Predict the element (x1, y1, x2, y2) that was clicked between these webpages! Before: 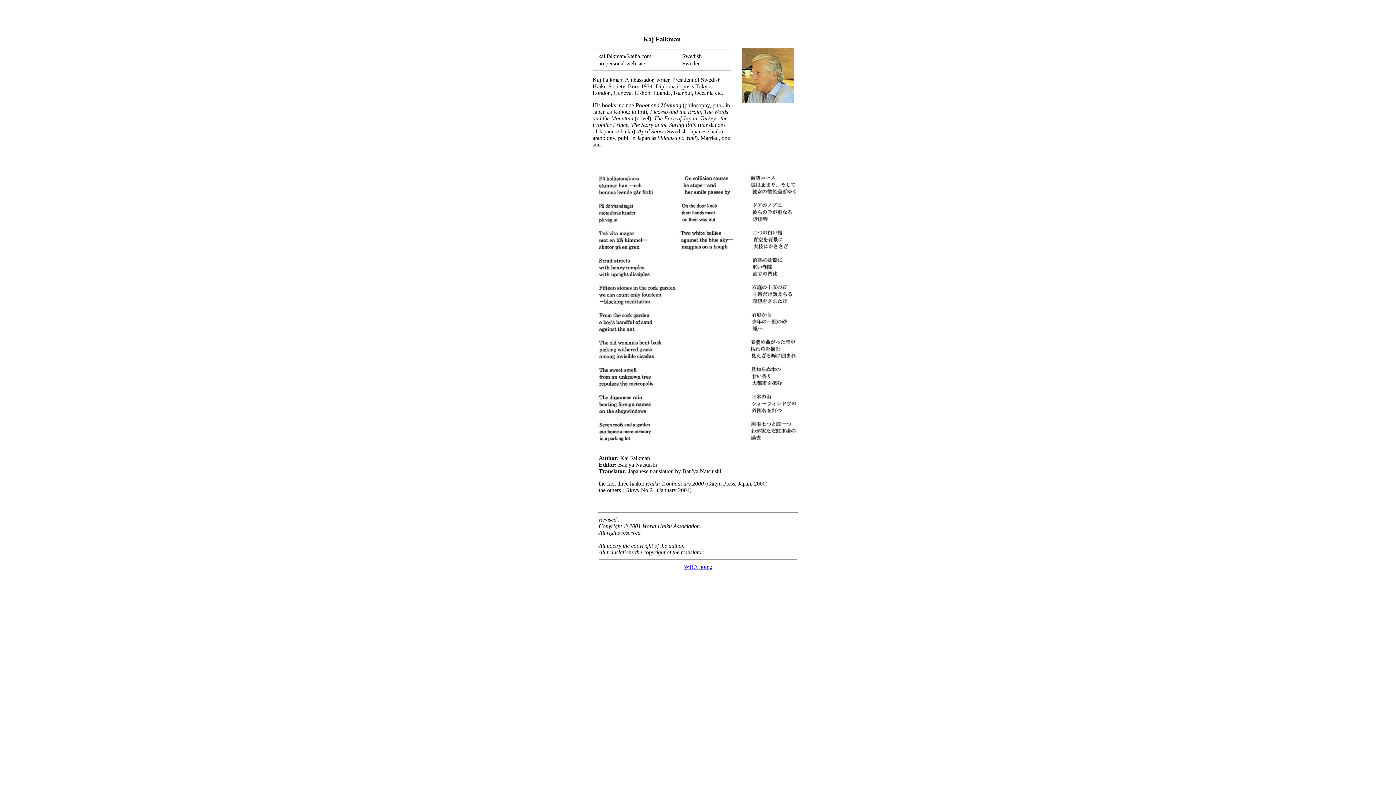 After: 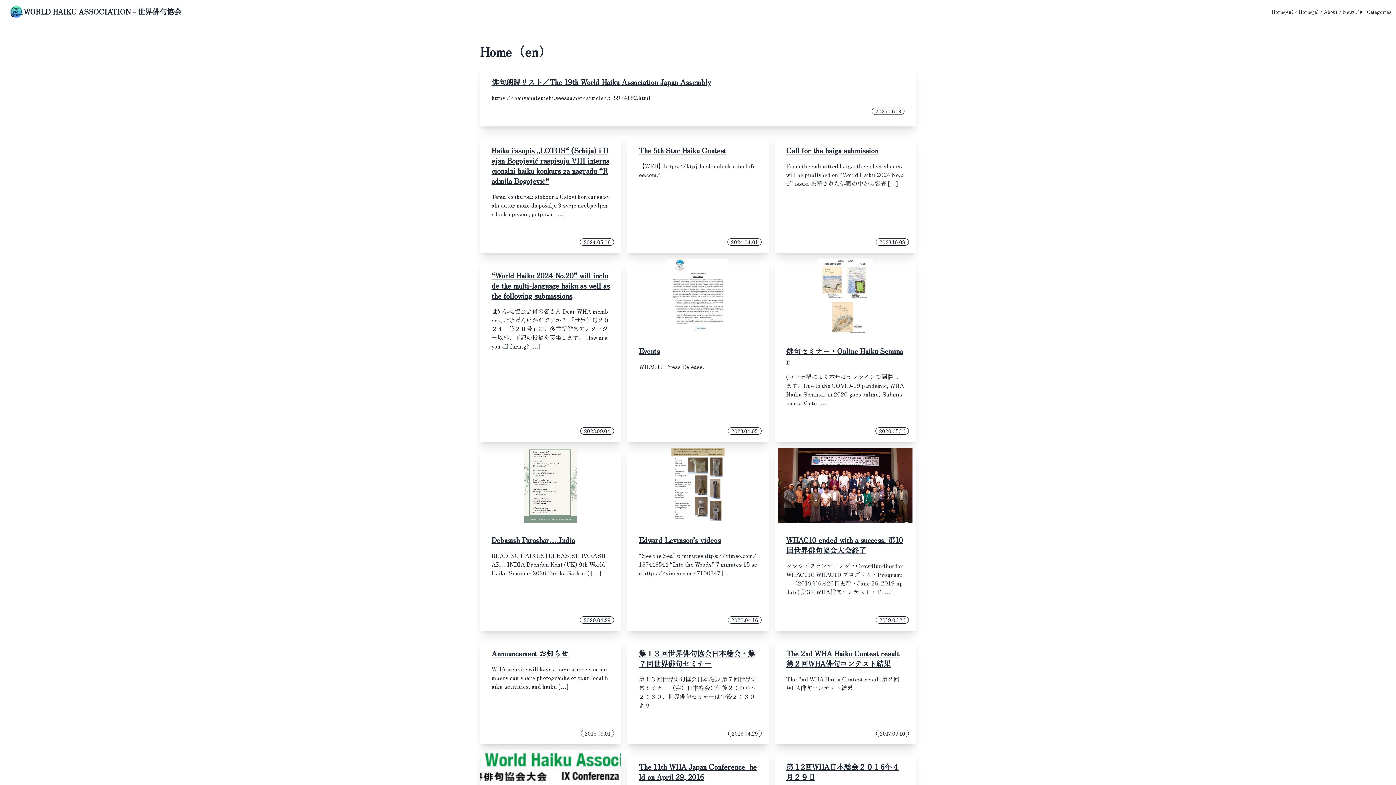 Action: bbox: (684, 564, 712, 570) label: WHA home